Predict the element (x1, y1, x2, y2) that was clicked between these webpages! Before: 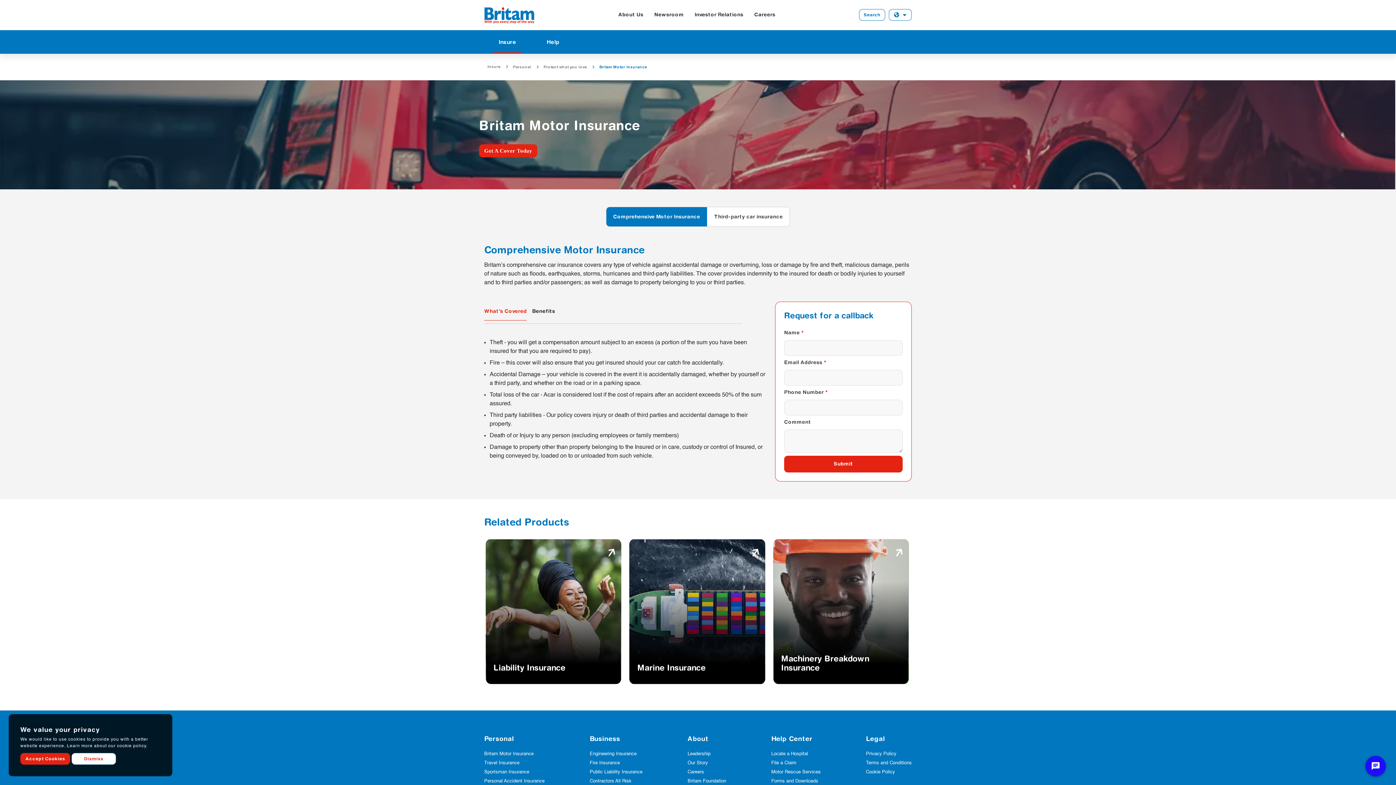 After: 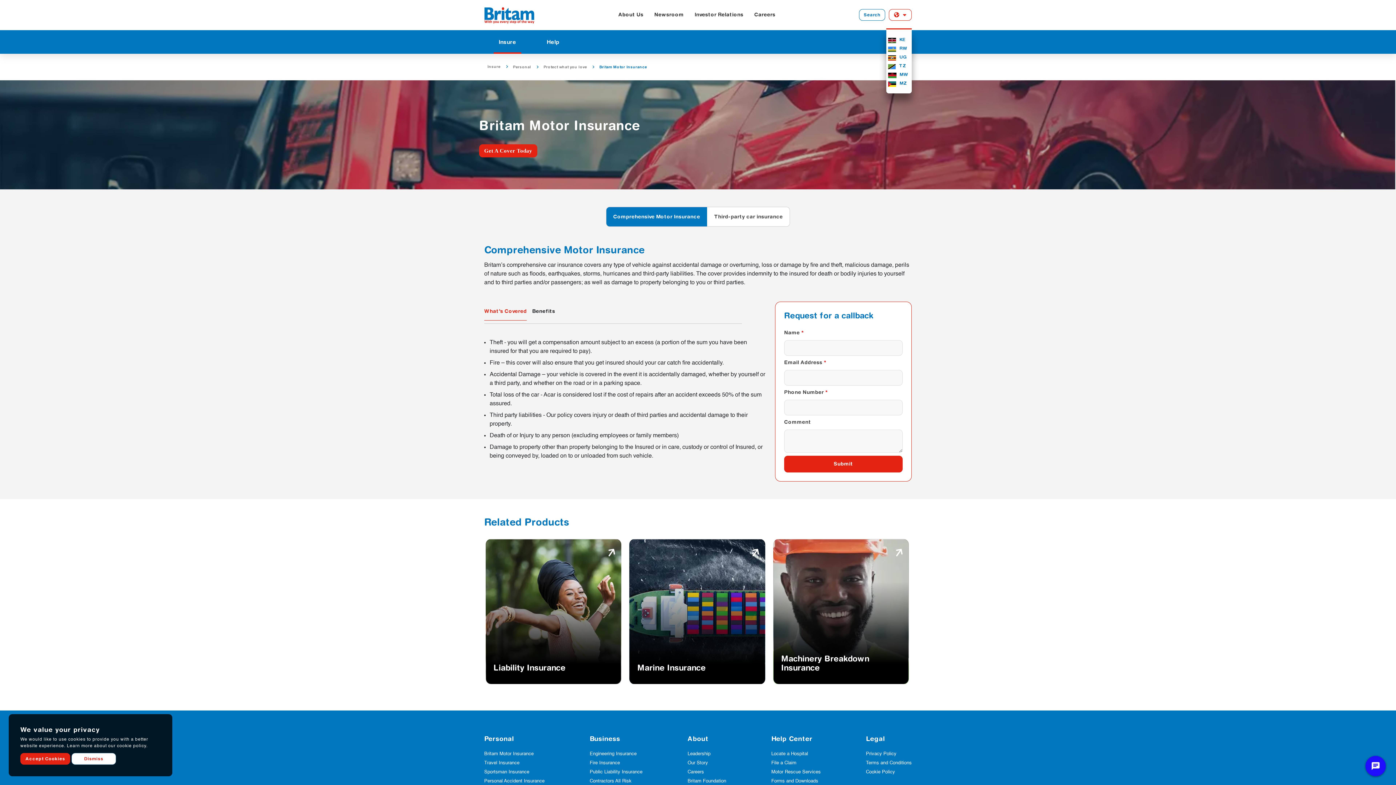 Action: bbox: (889, 8, 912, 20)